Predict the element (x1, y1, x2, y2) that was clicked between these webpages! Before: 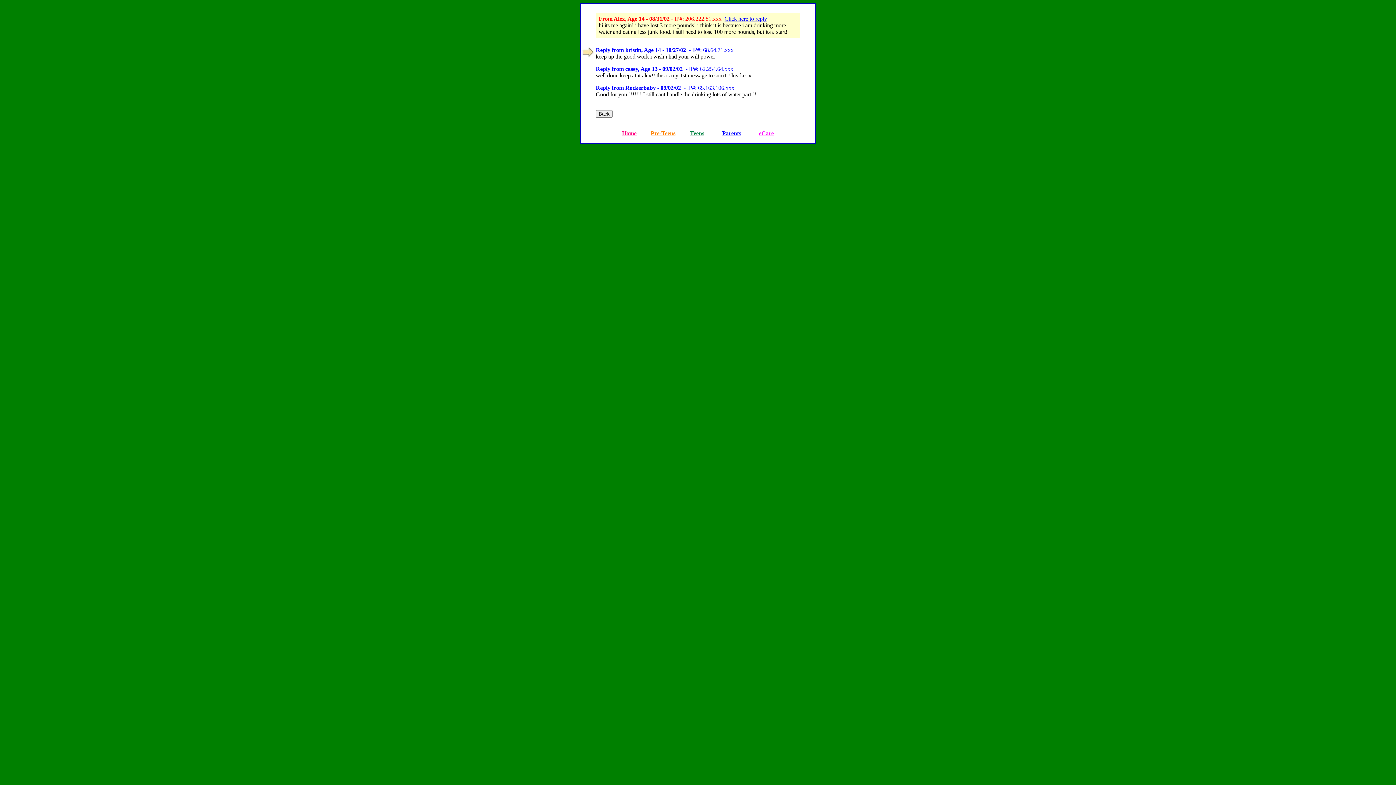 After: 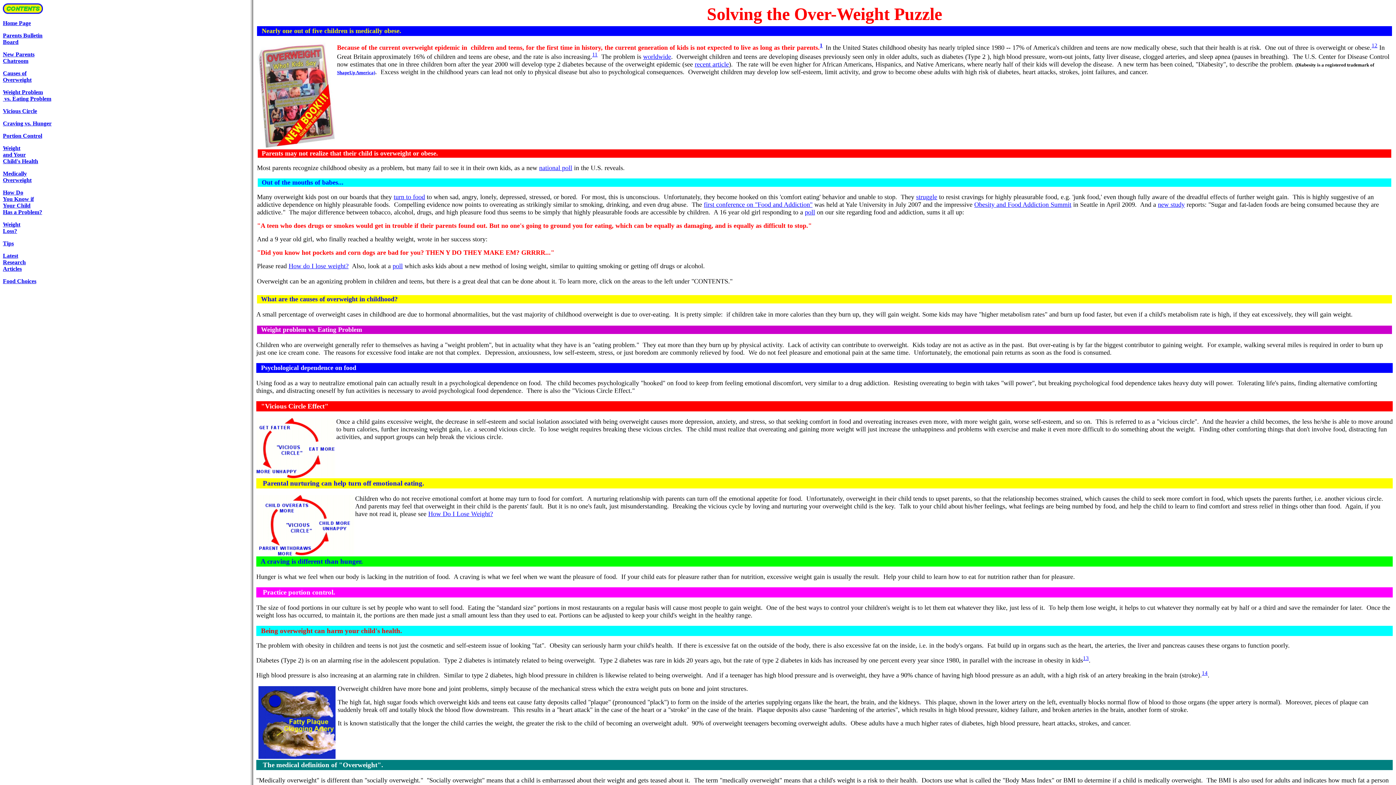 Action: label: Parents bbox: (722, 130, 741, 136)